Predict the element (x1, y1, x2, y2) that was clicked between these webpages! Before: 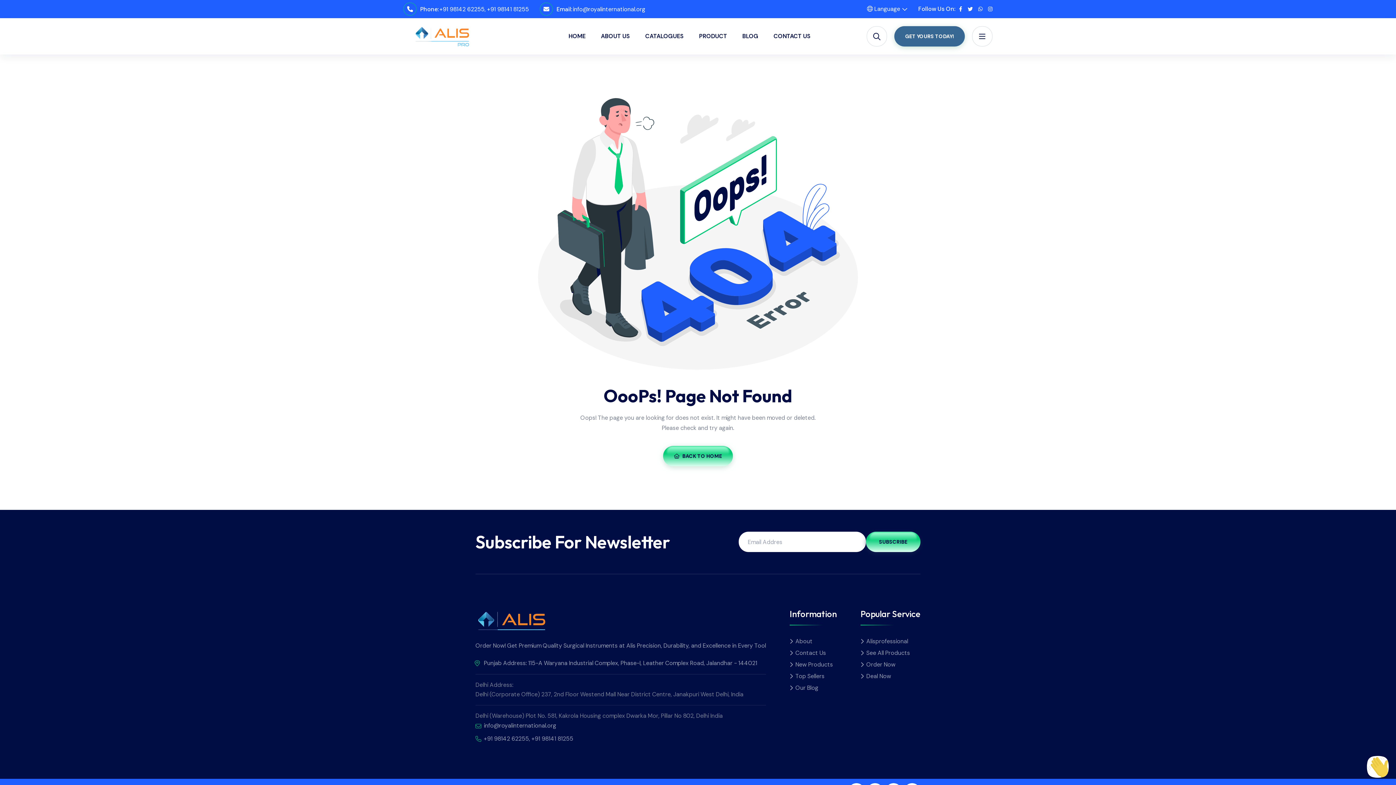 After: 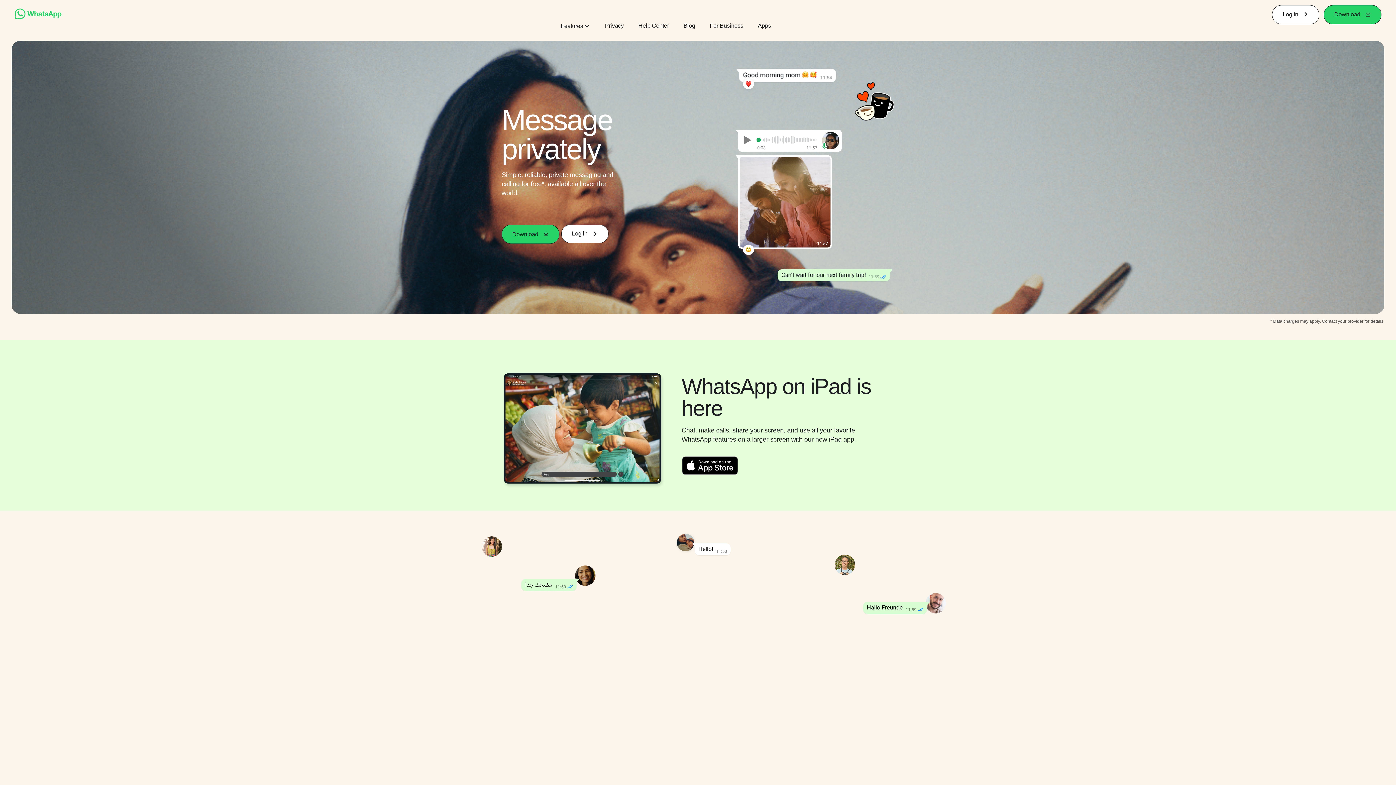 Action: bbox: (978, 4, 982, 13)